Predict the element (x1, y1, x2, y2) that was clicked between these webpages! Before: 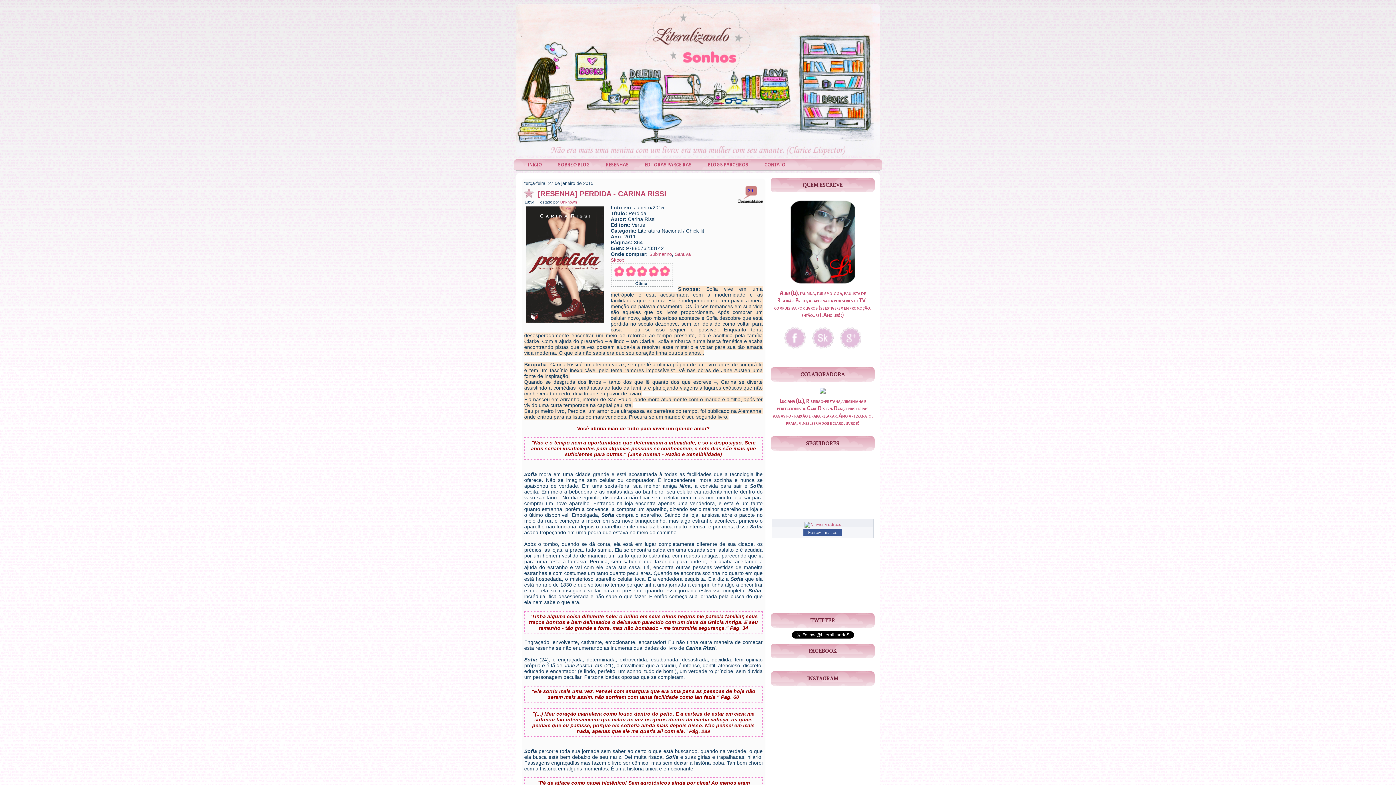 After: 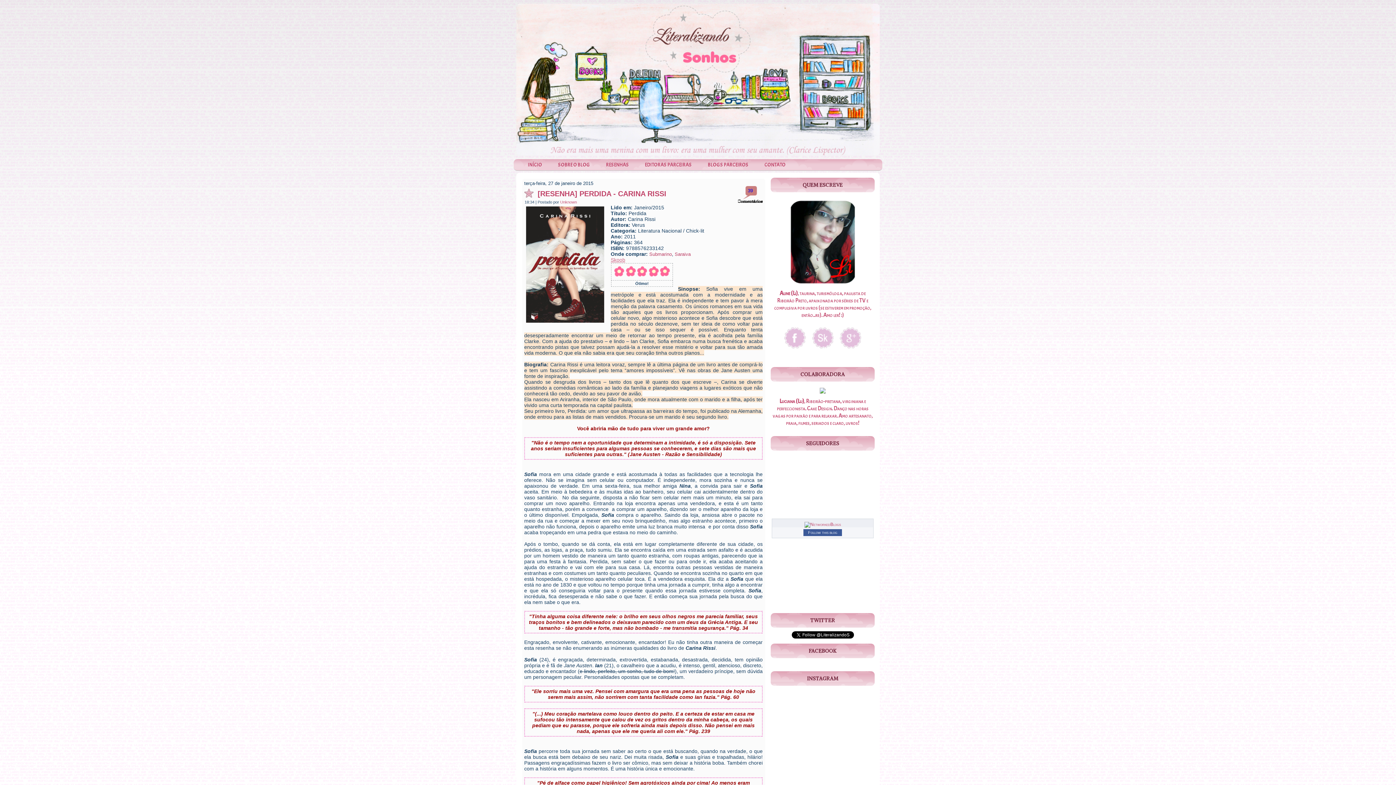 Action: label: Skoob bbox: (610, 257, 624, 262)